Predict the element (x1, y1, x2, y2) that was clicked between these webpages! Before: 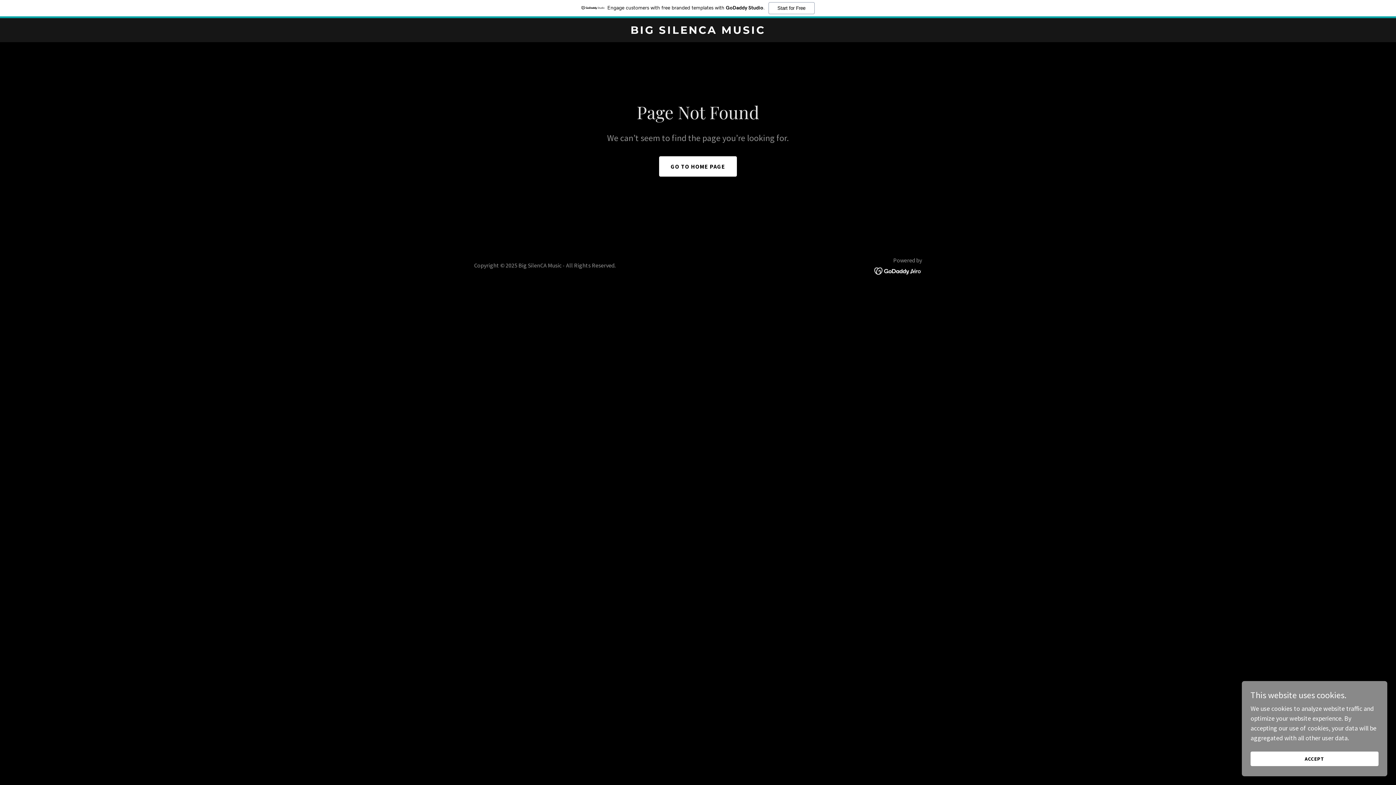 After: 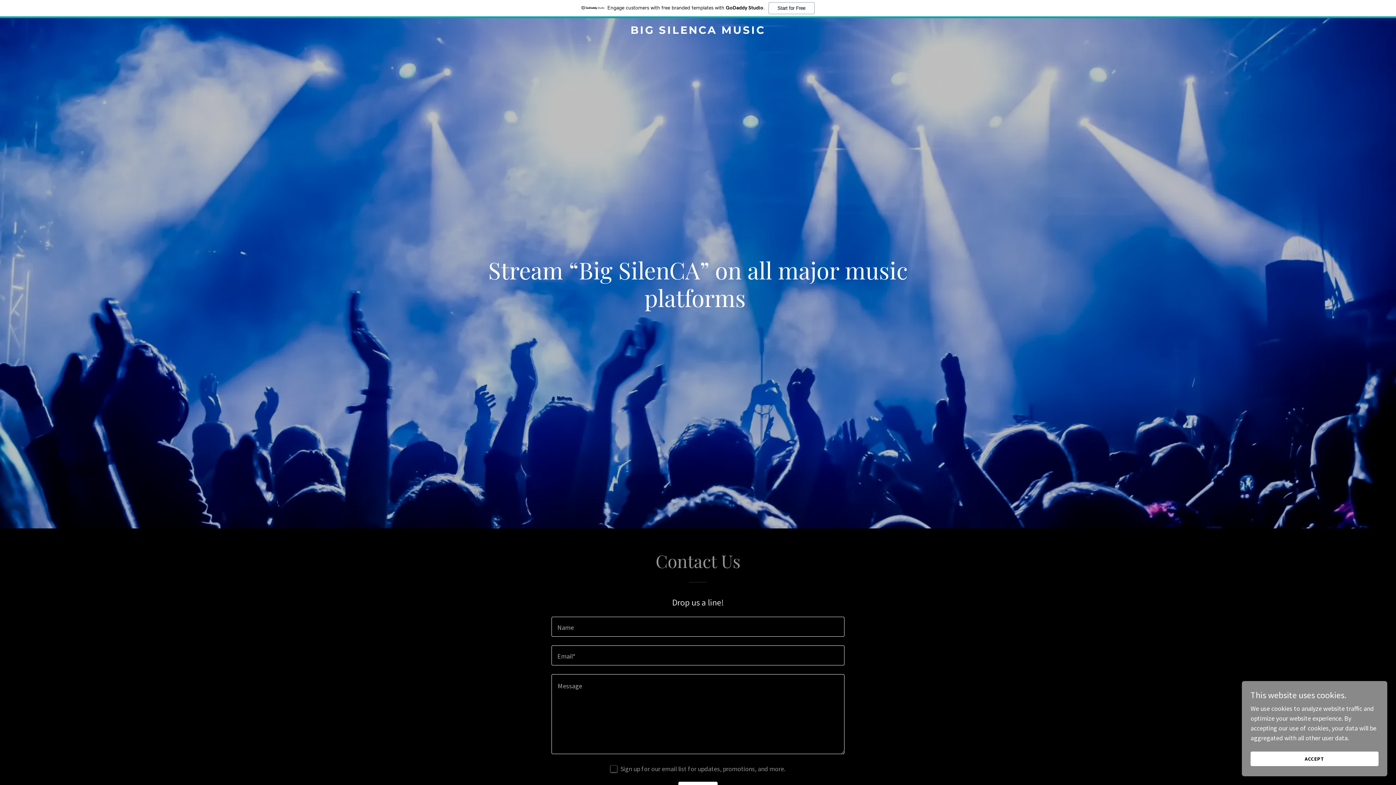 Action: bbox: (659, 156, 737, 176) label: GO TO HOME PAGE